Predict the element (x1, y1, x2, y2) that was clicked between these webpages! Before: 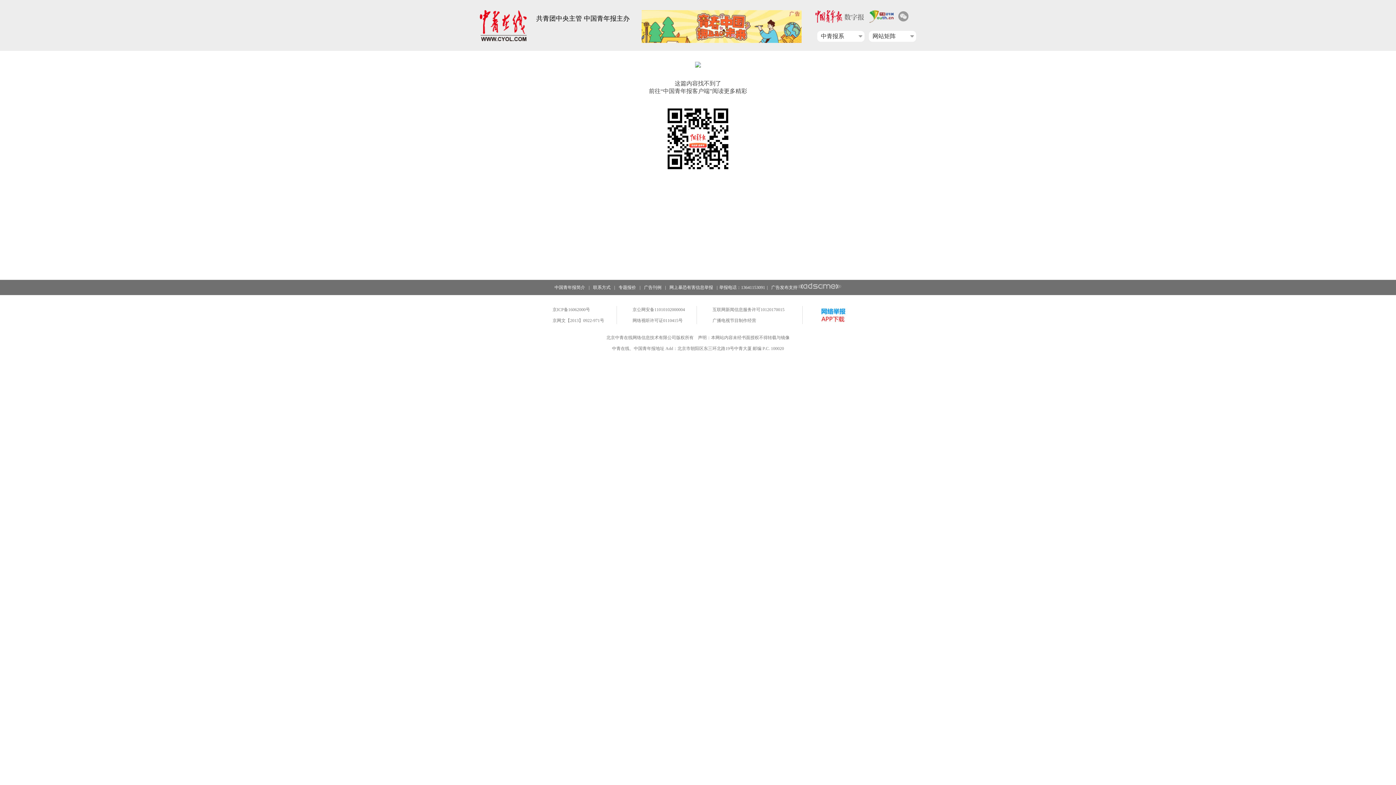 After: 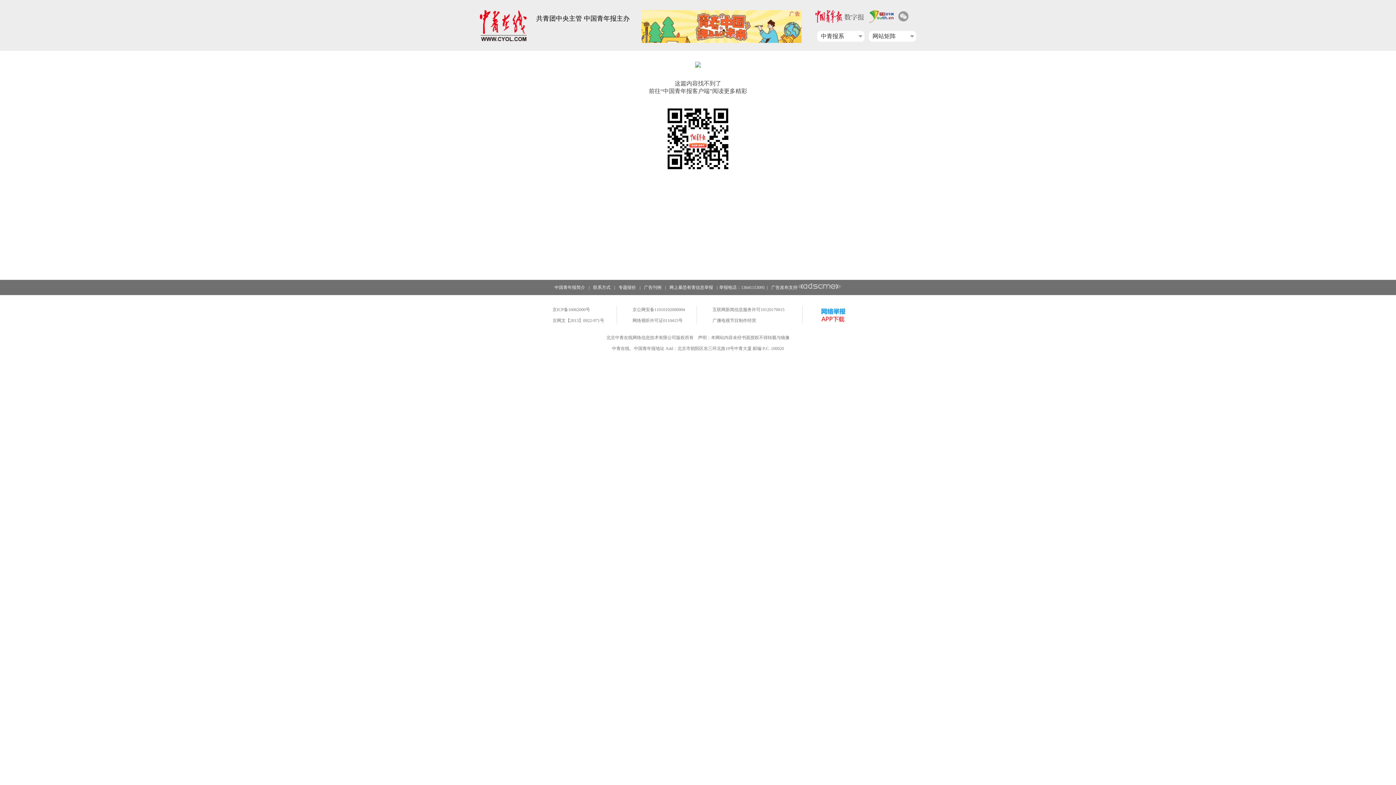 Action: bbox: (818, 318, 847, 323)